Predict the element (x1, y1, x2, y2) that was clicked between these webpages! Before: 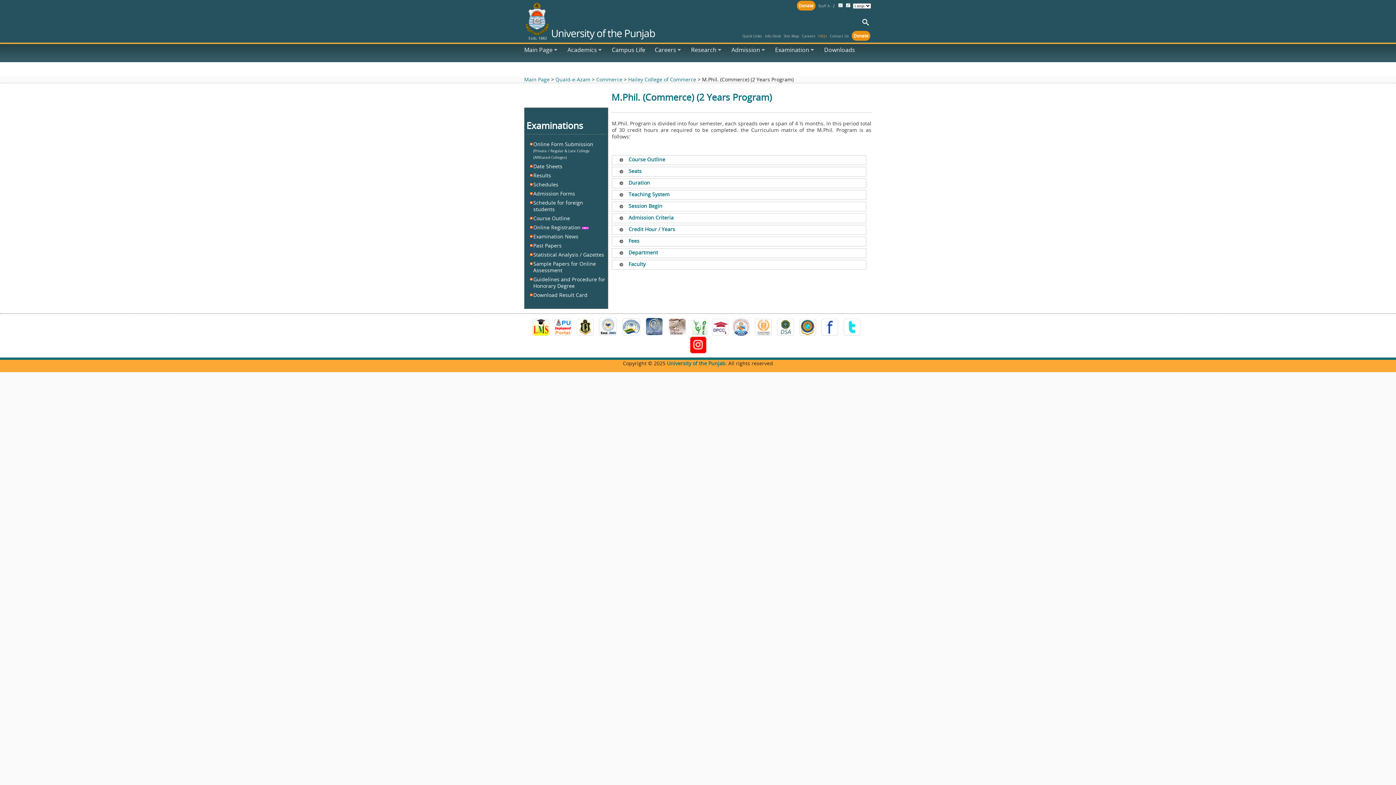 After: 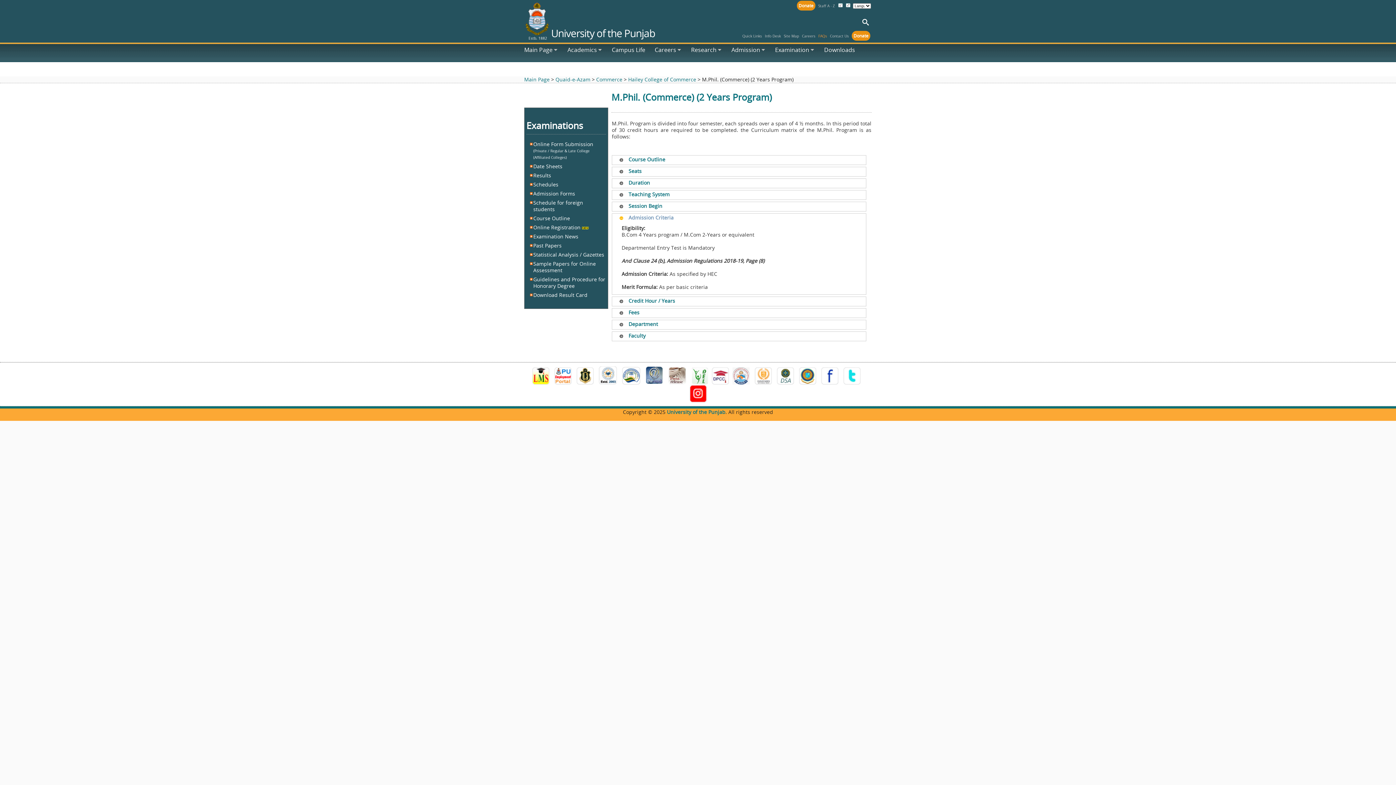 Action: label: Admission Criteria bbox: (628, 214, 673, 221)